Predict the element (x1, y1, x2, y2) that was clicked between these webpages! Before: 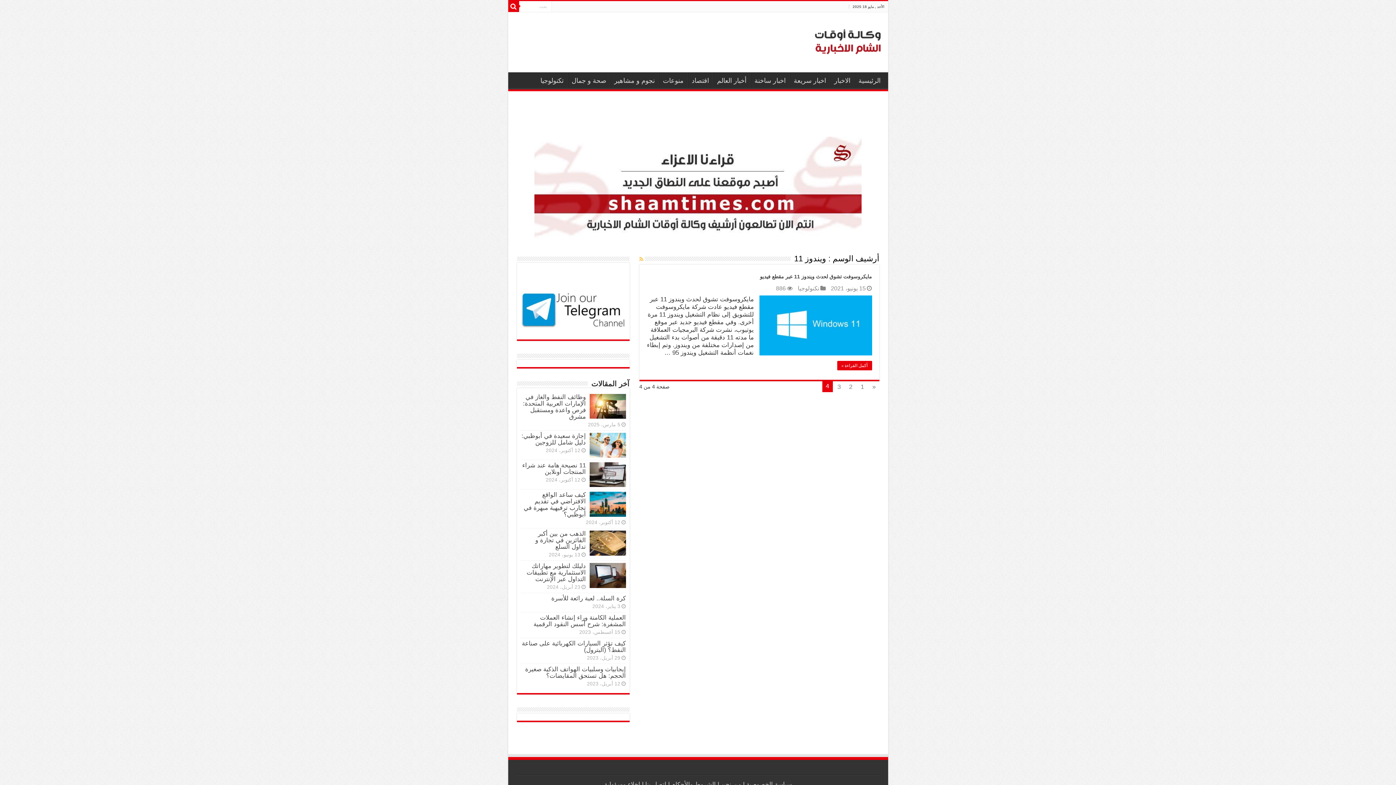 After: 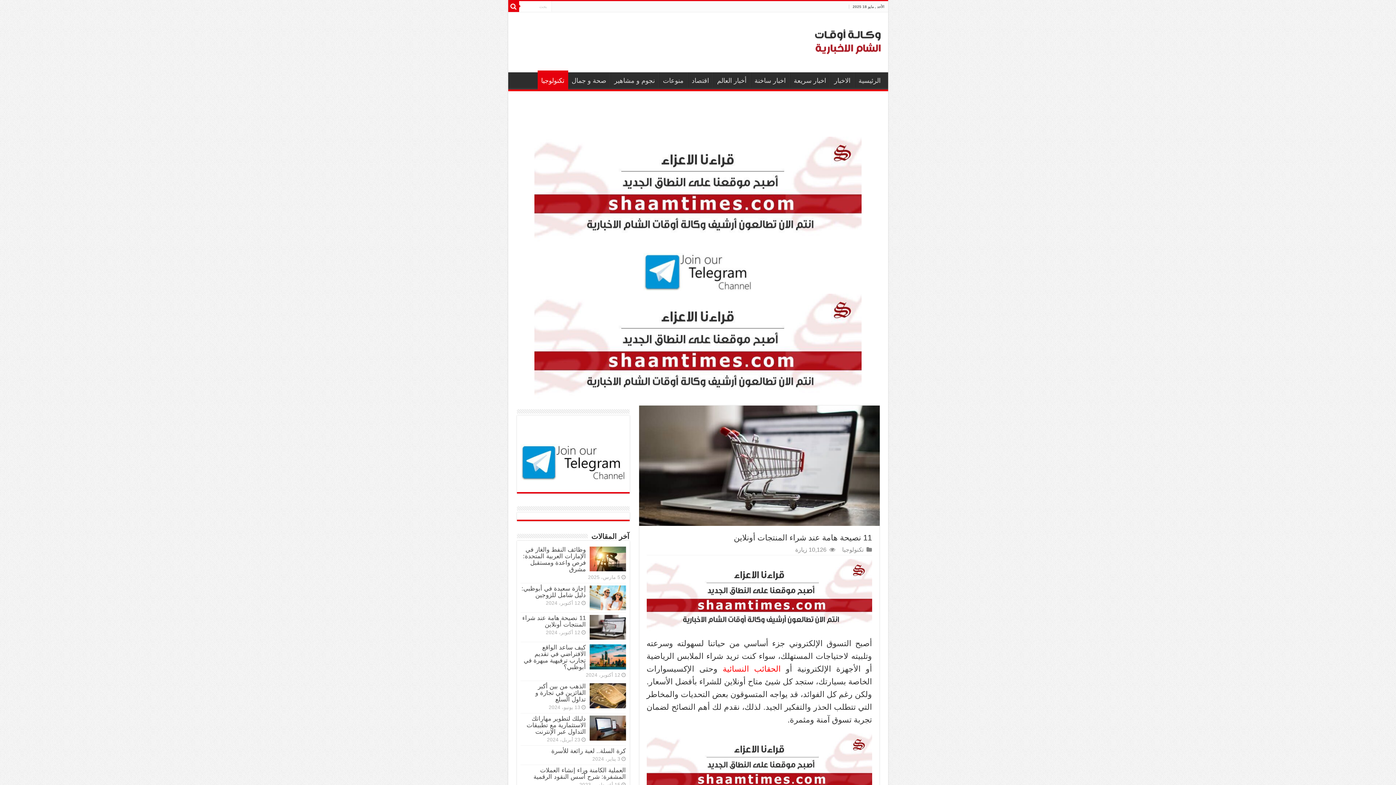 Action: bbox: (589, 462, 626, 487)